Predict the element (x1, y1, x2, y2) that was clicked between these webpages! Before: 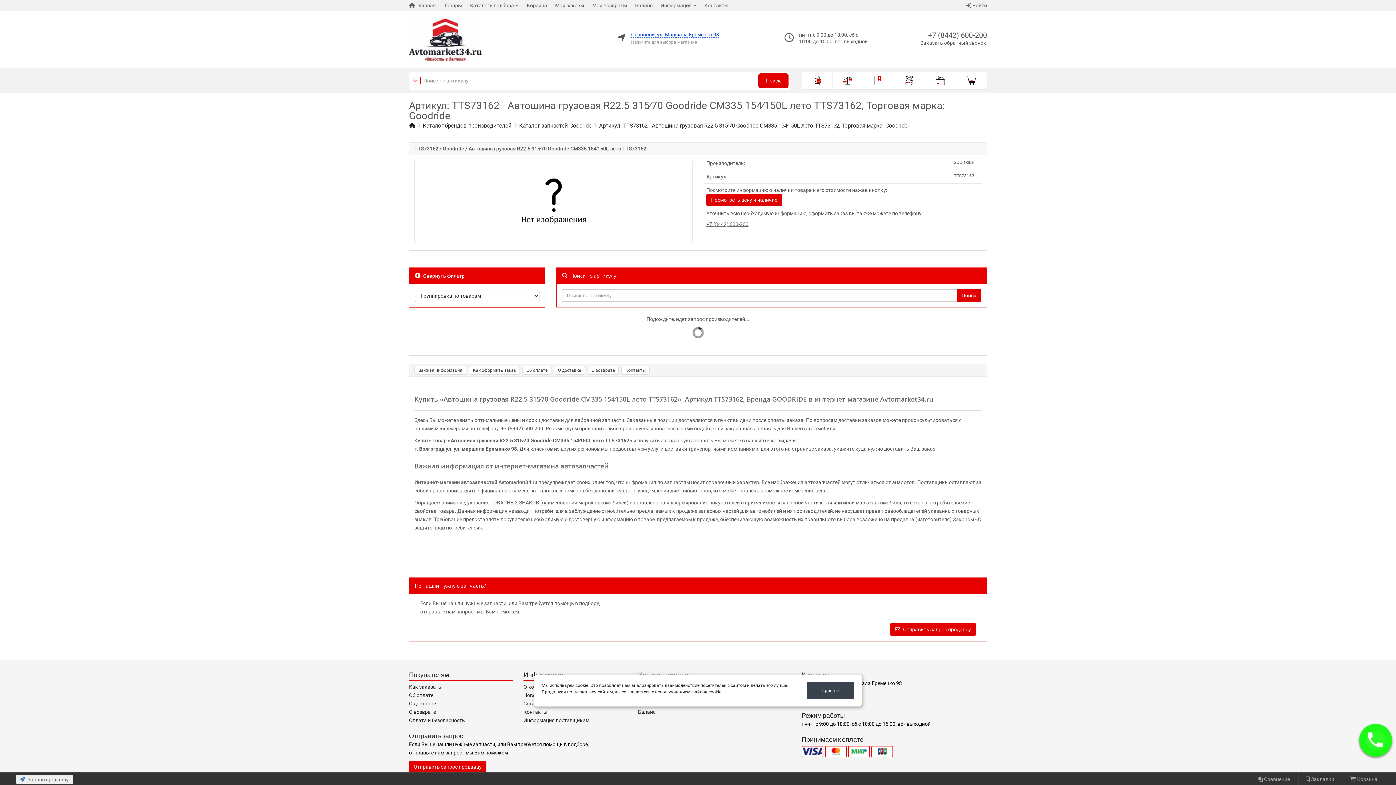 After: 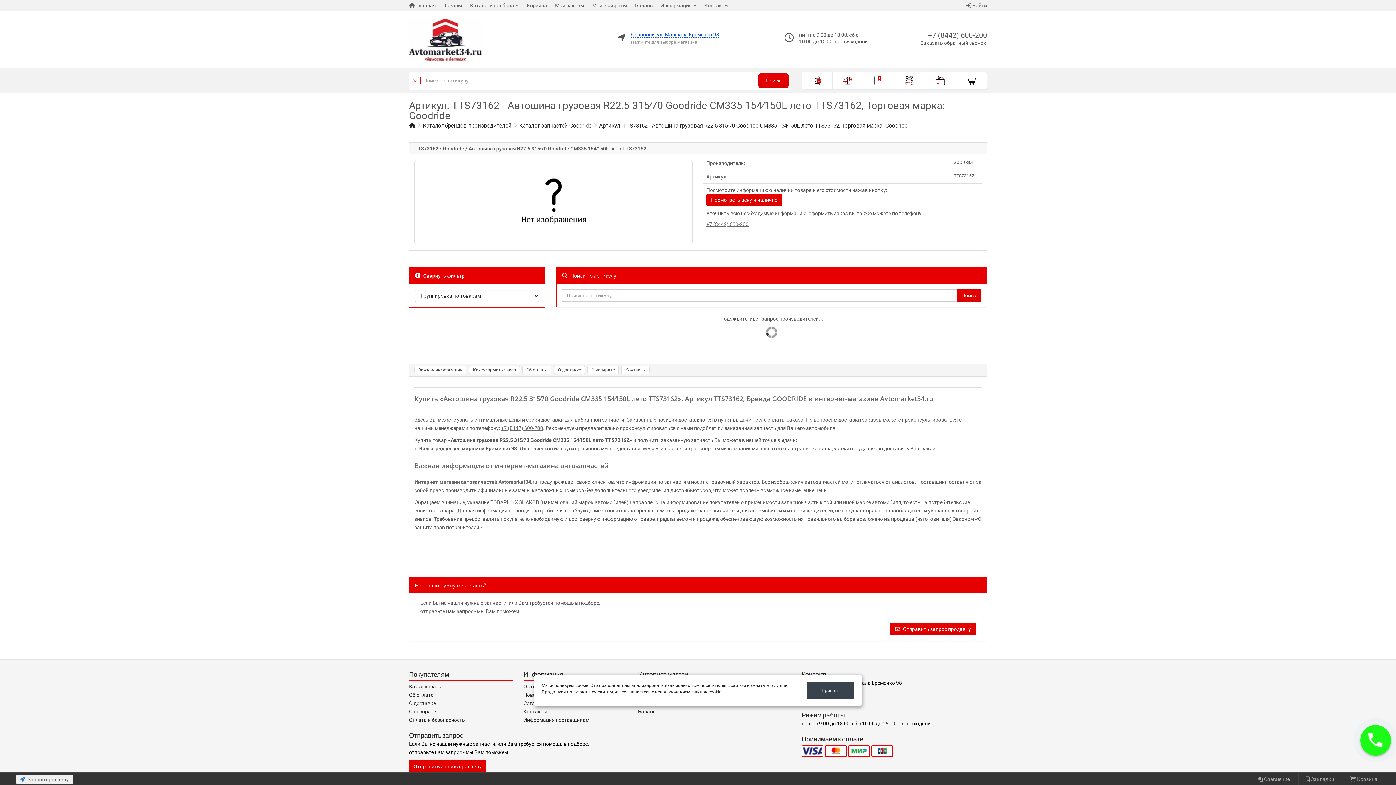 Action: bbox: (414, 273, 464, 278) label:  Свернуть фильтр